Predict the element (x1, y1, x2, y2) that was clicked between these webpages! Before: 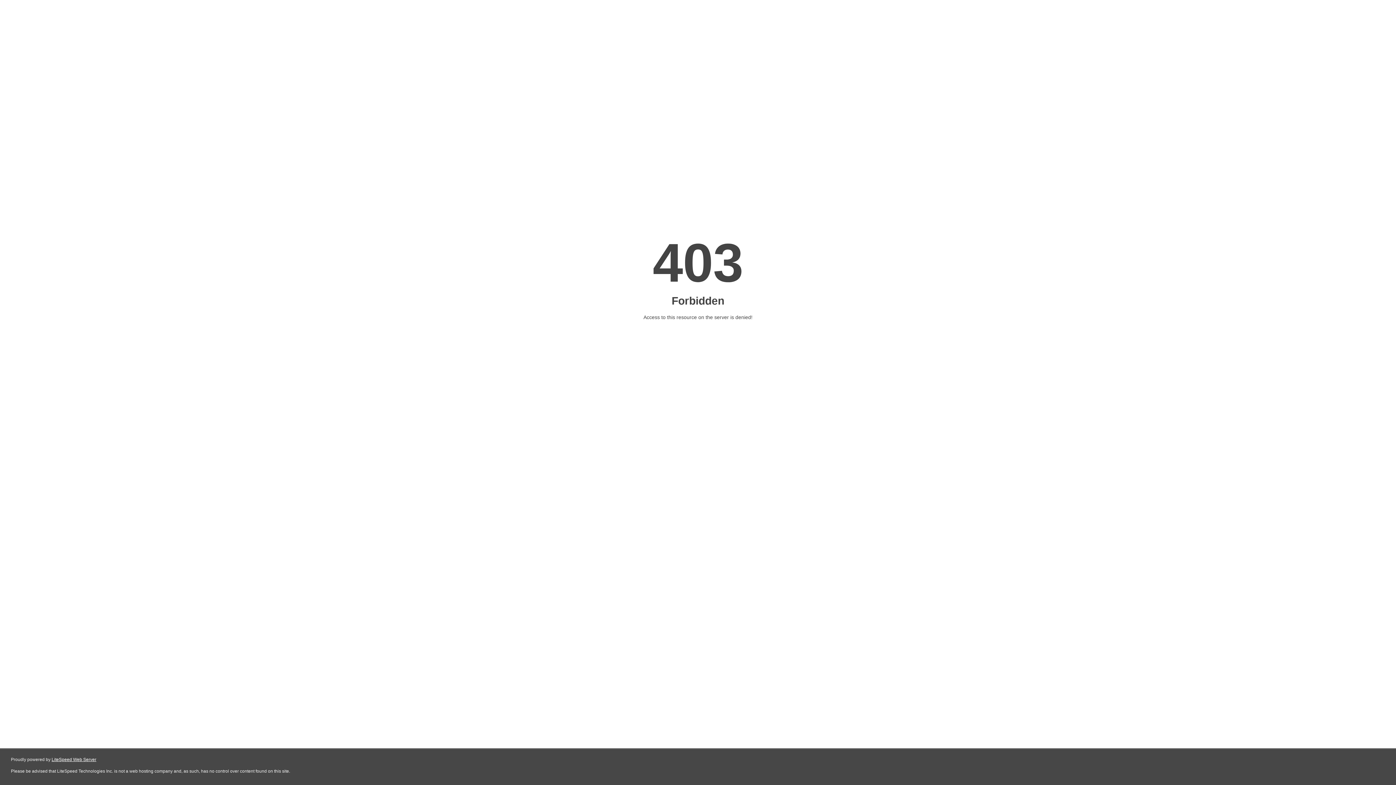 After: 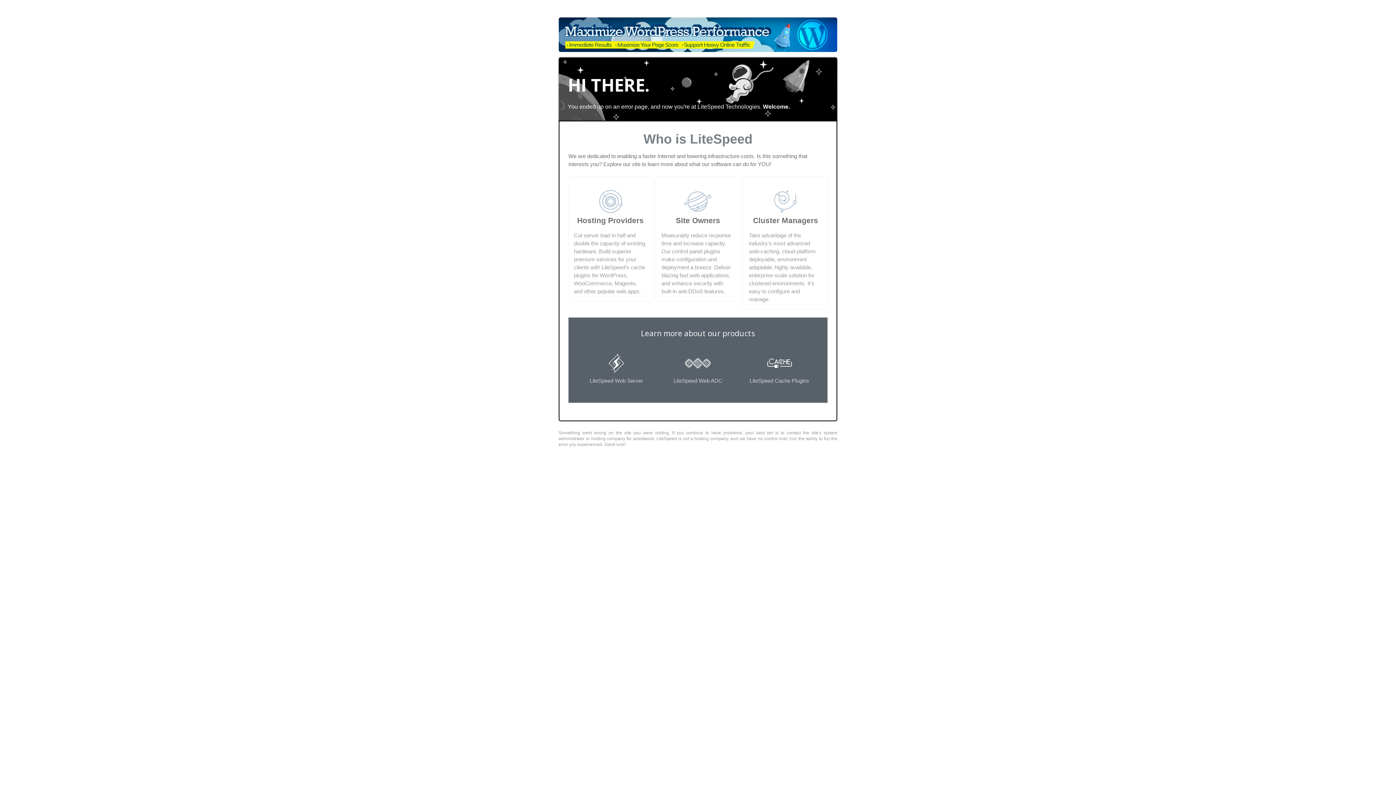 Action: bbox: (51, 757, 96, 762) label: LiteSpeed Web Server